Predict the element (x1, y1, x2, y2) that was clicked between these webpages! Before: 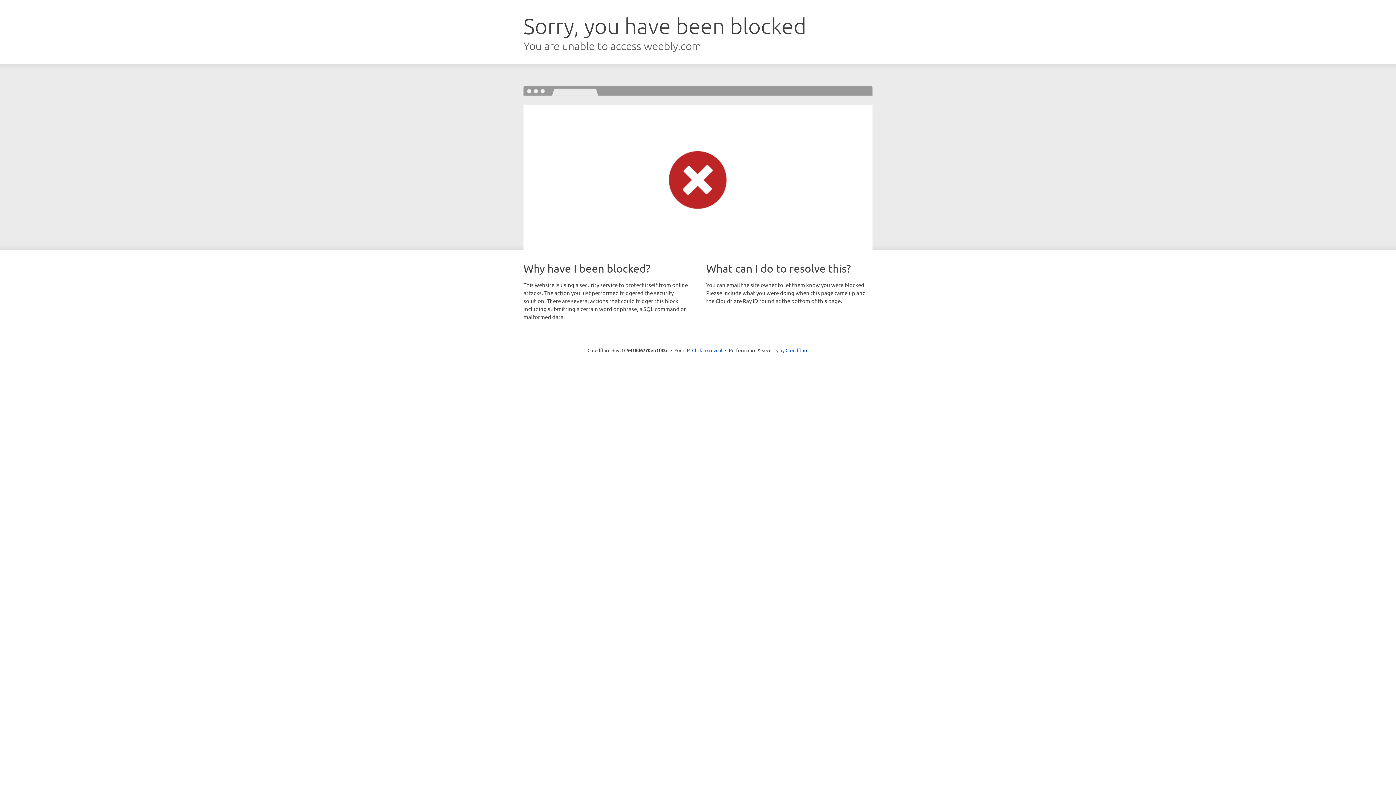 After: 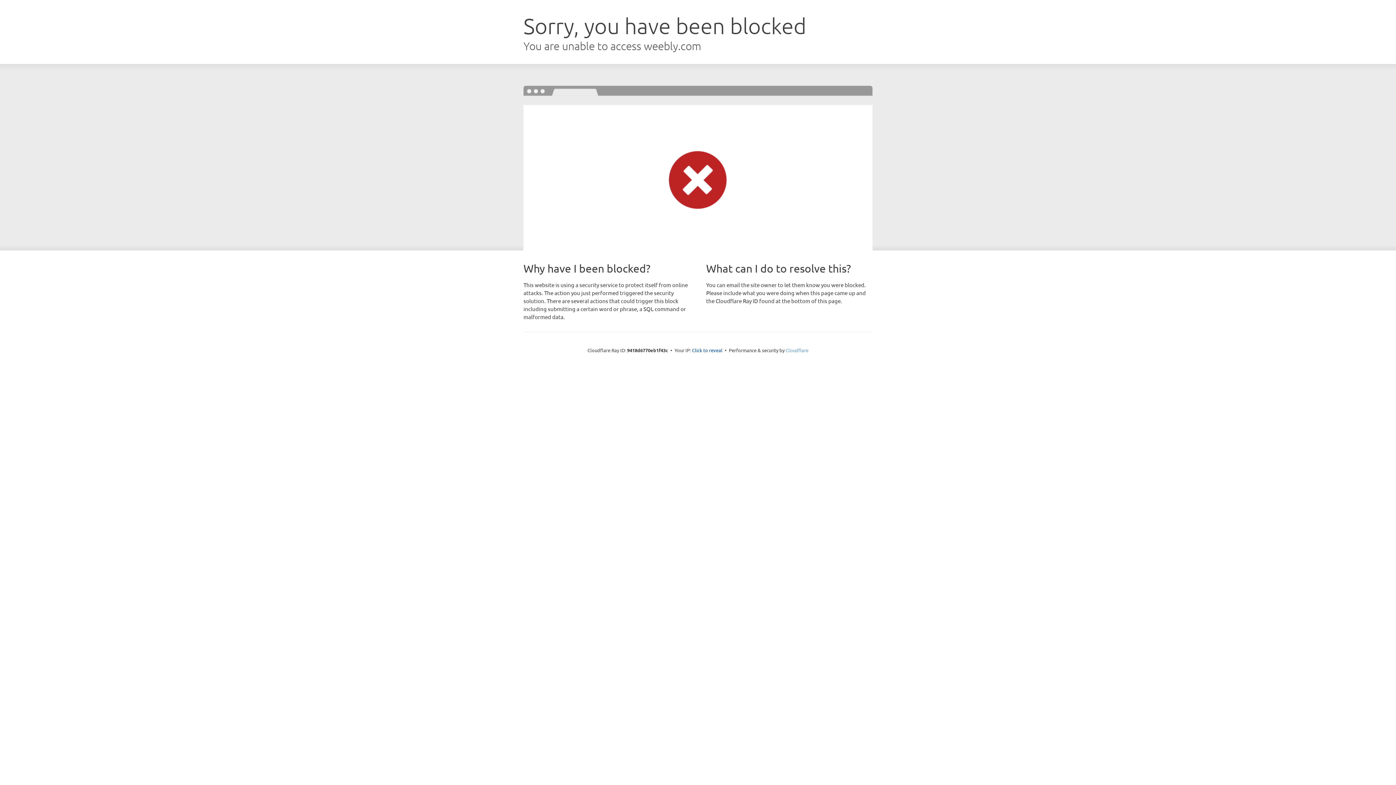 Action: label: Cloudflare bbox: (785, 347, 808, 353)